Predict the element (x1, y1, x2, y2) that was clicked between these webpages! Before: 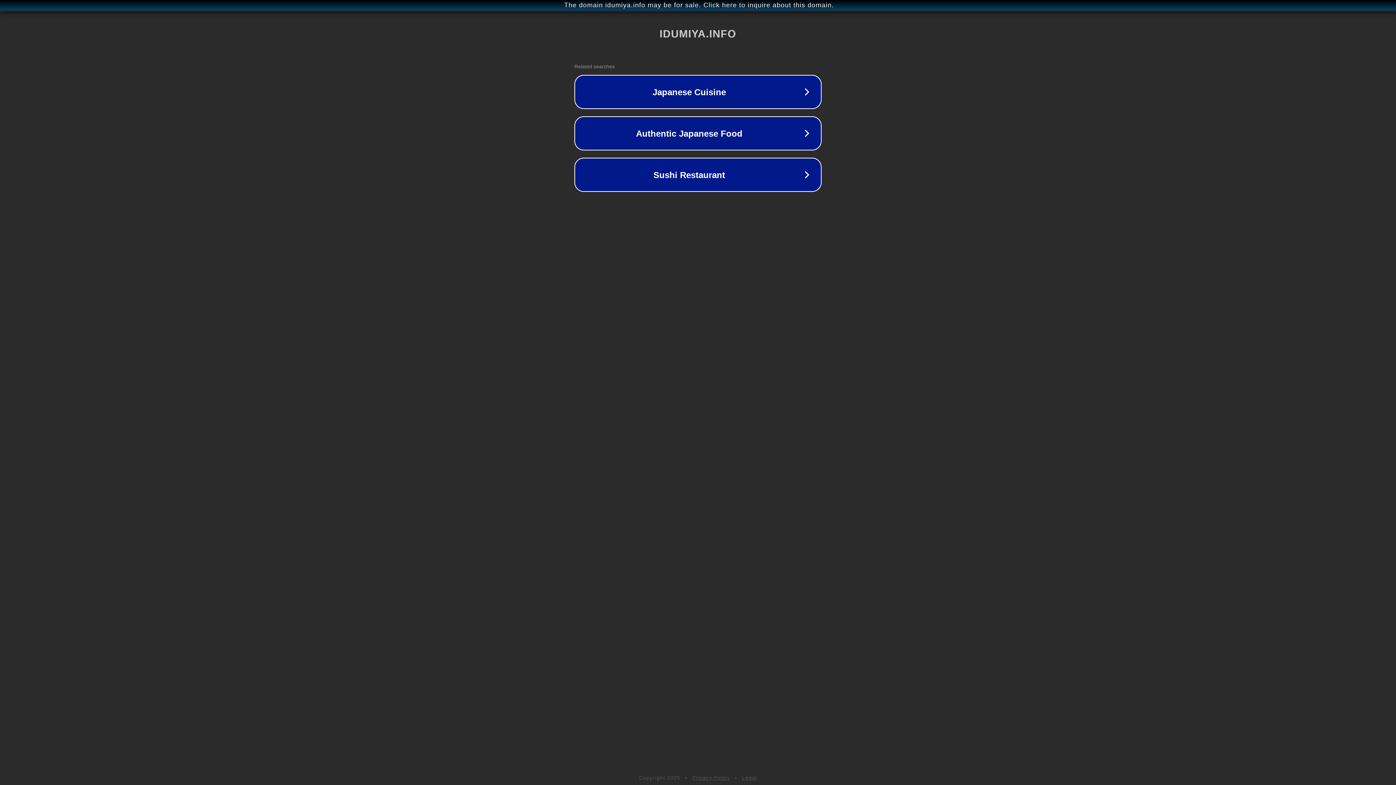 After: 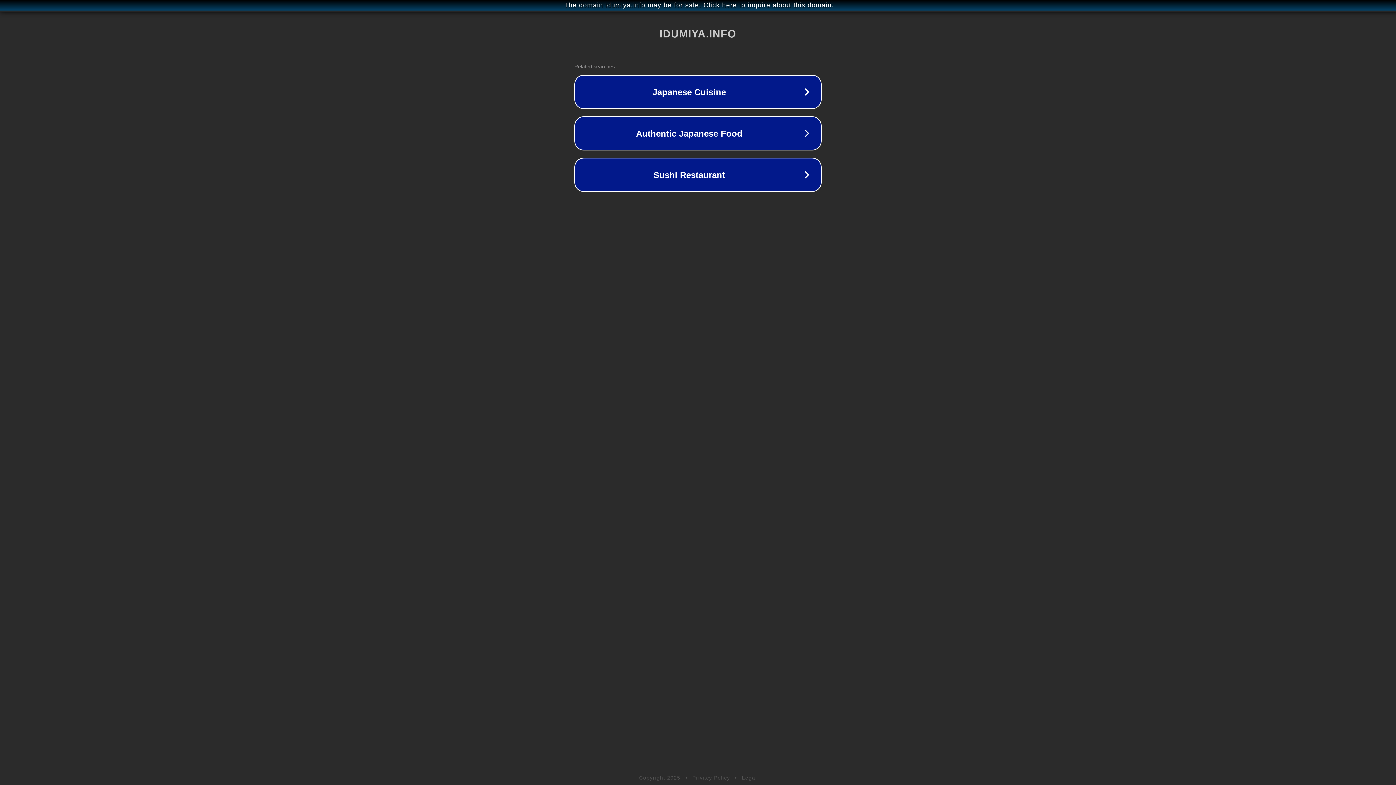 Action: label: Legal bbox: (742, 775, 757, 781)